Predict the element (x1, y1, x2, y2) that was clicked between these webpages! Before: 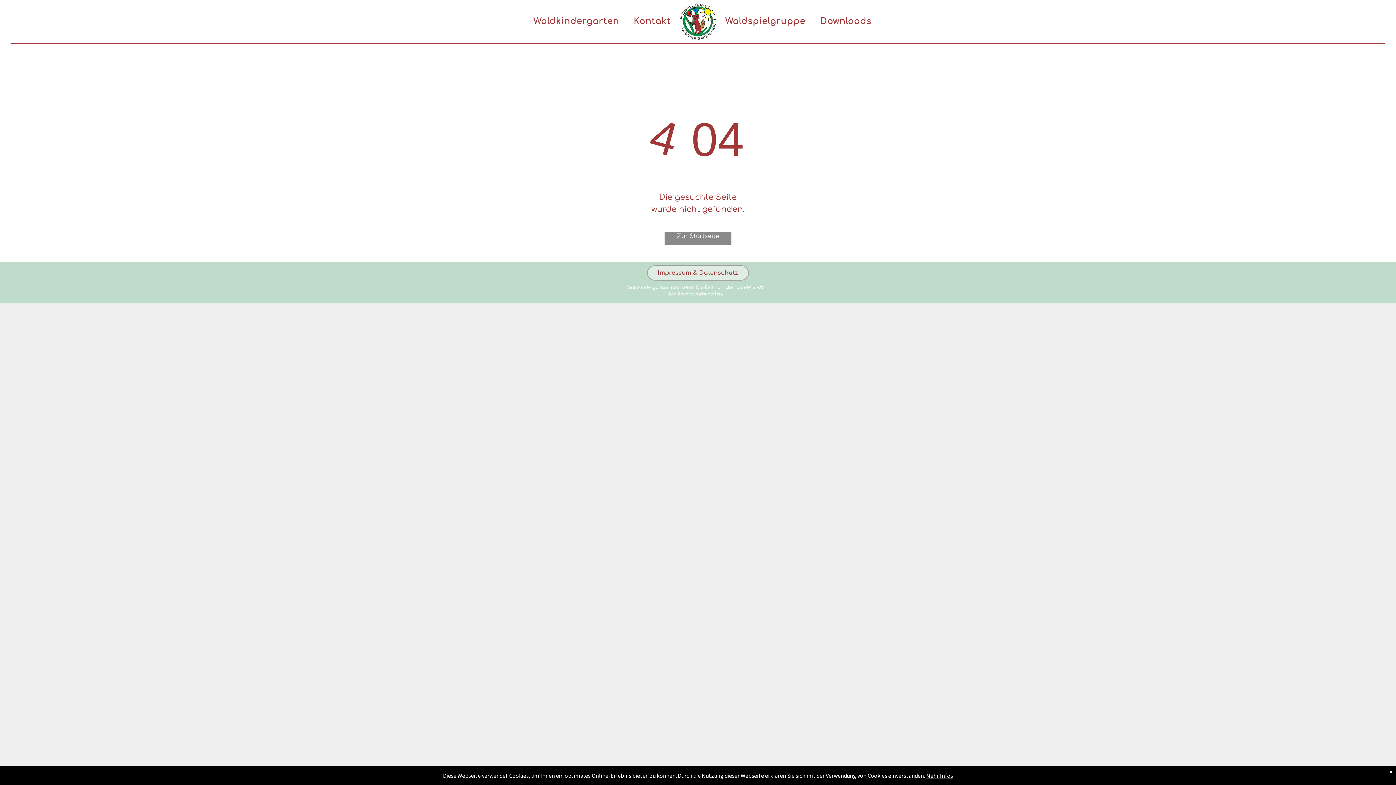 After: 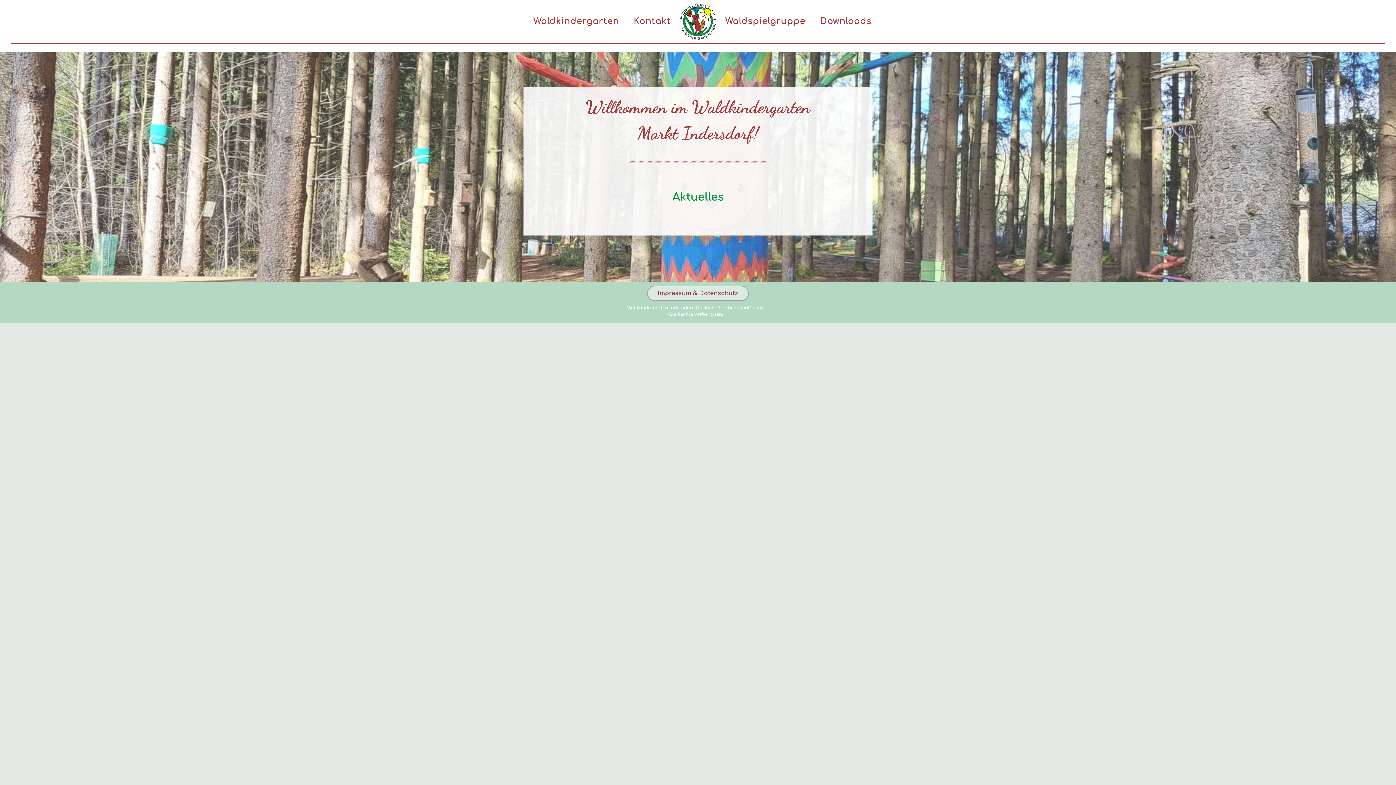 Action: bbox: (680, 3, 716, 39)